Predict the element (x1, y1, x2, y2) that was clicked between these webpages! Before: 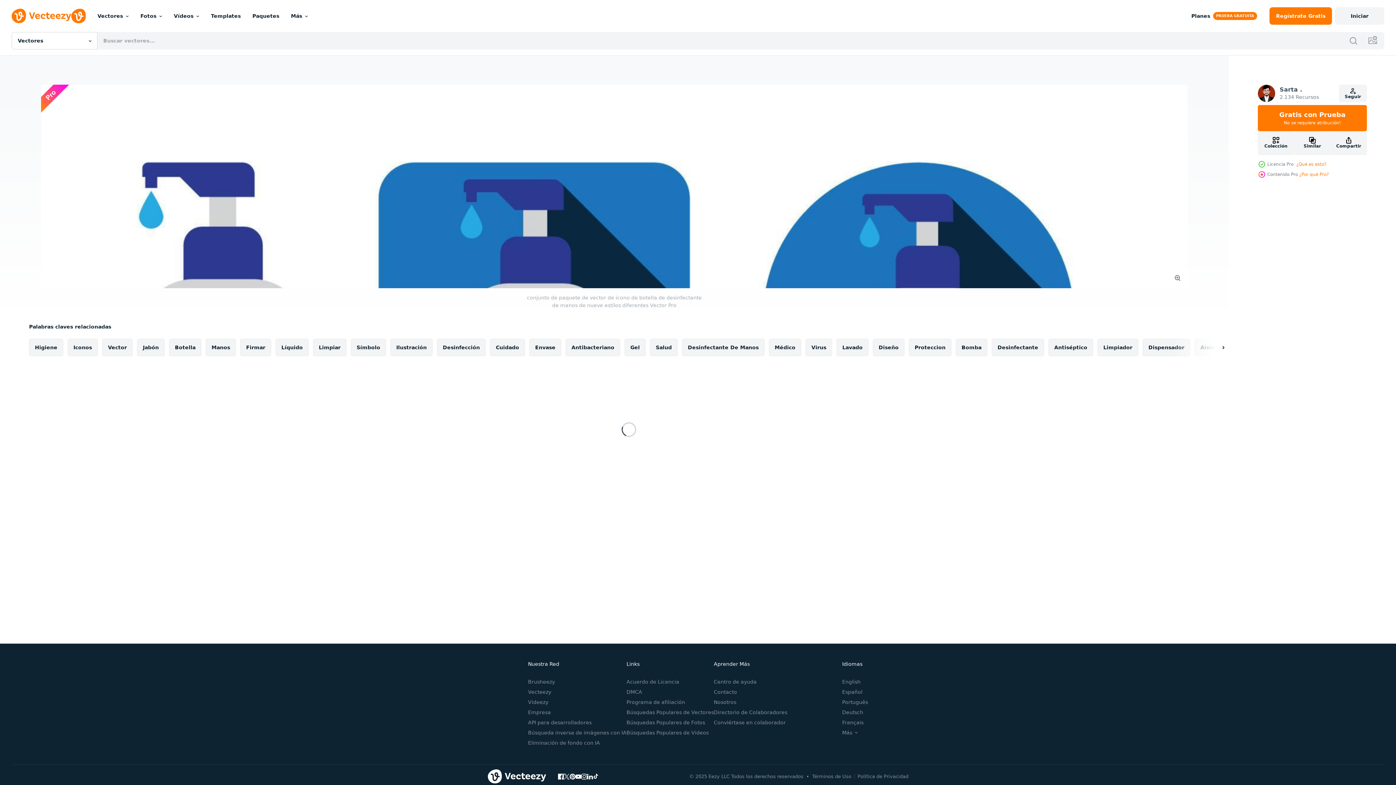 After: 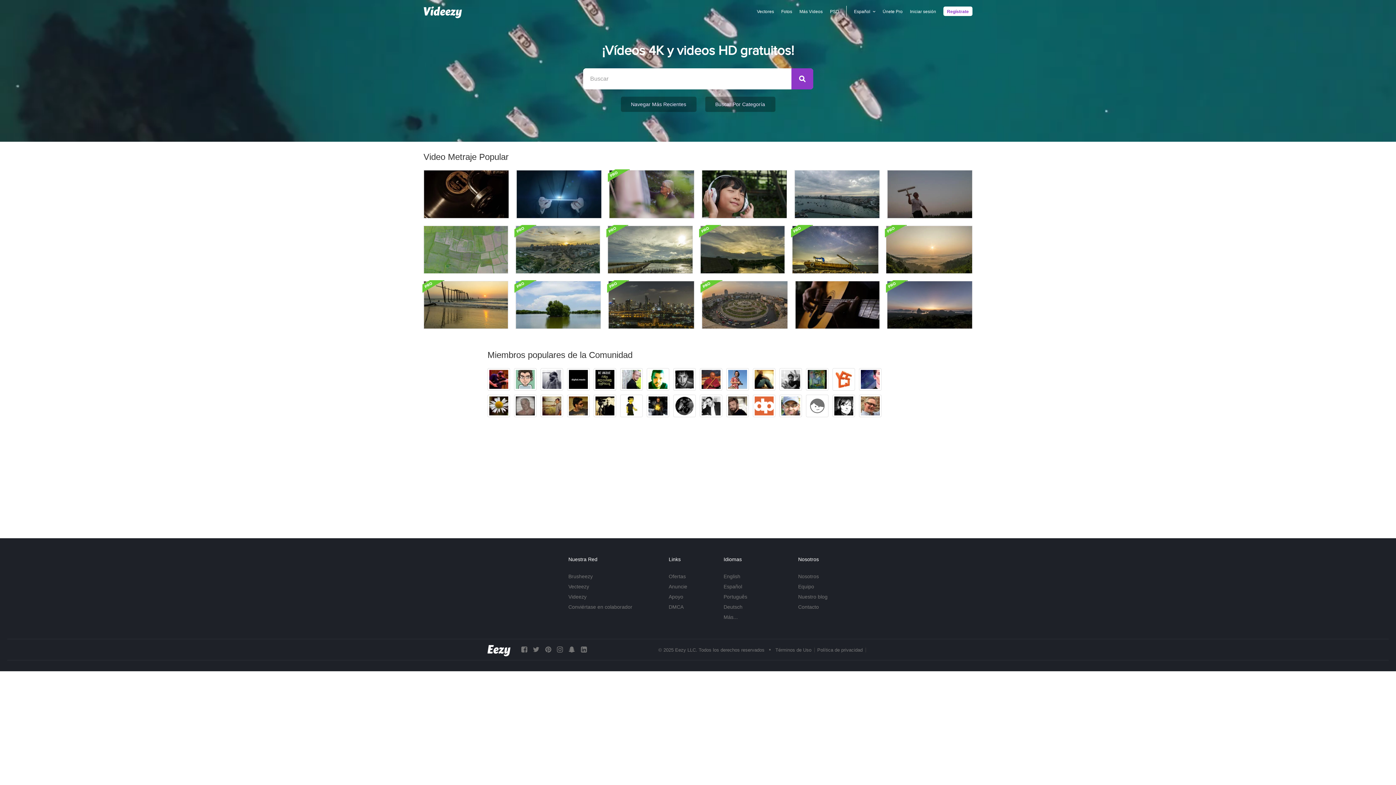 Action: label: Videezy bbox: (528, 699, 548, 705)